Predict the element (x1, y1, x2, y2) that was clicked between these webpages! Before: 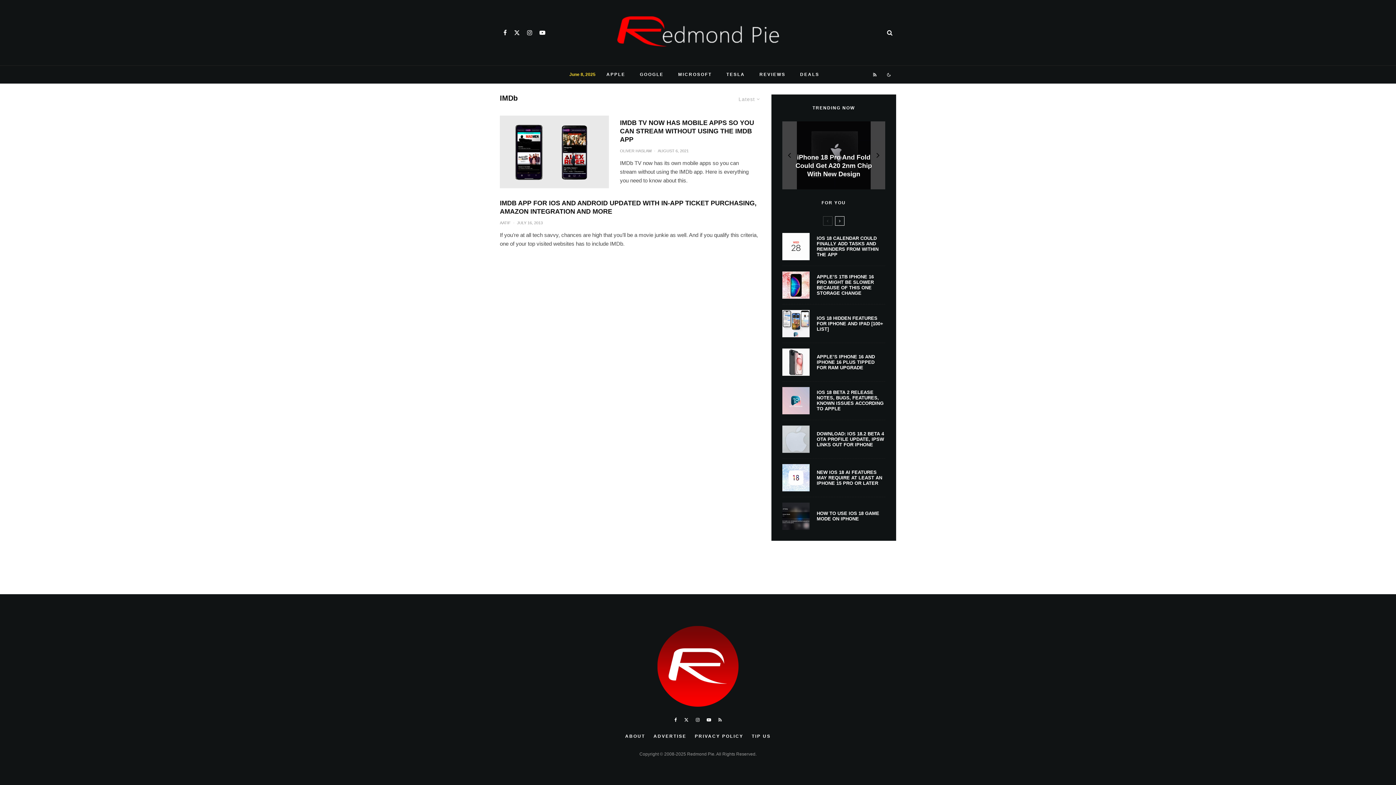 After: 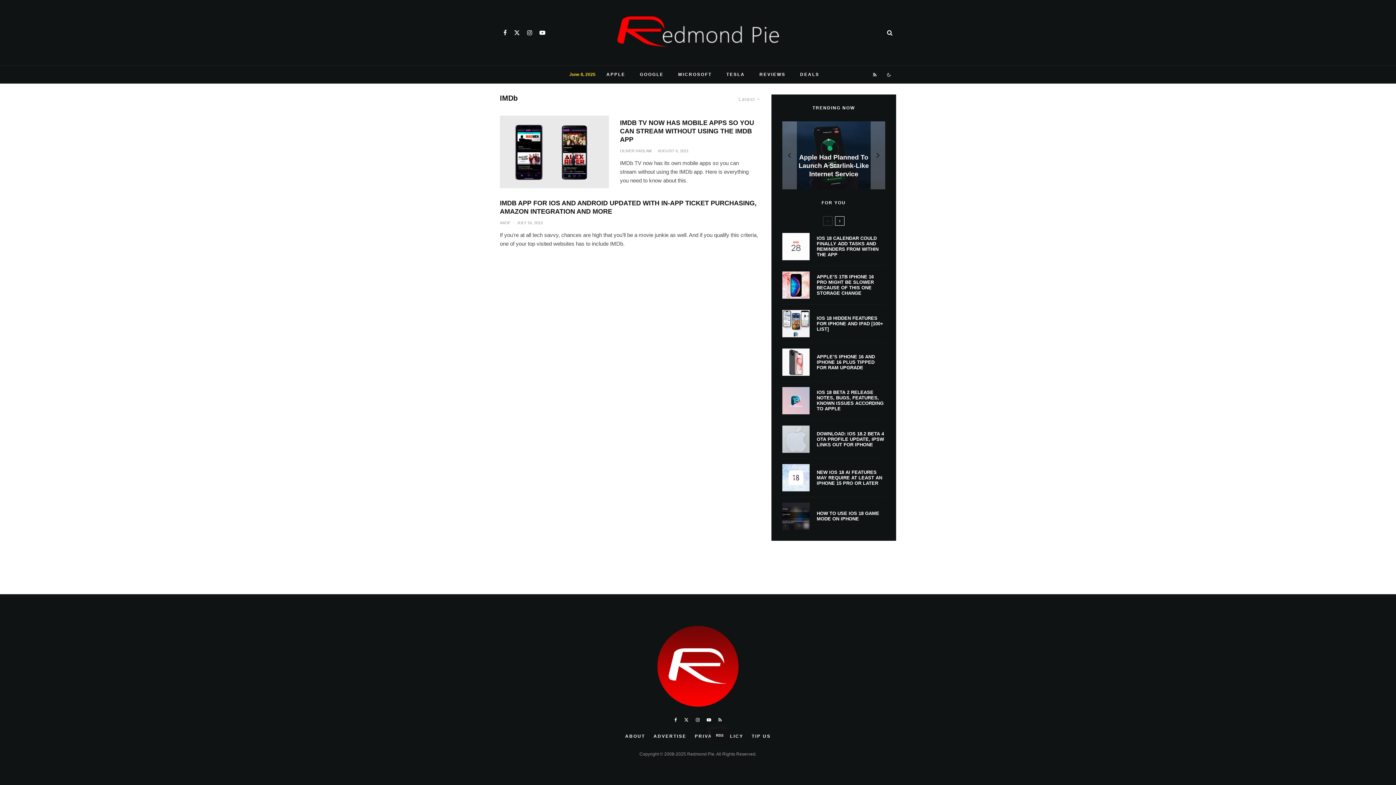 Action: bbox: (714, 718, 725, 722) label: RSS